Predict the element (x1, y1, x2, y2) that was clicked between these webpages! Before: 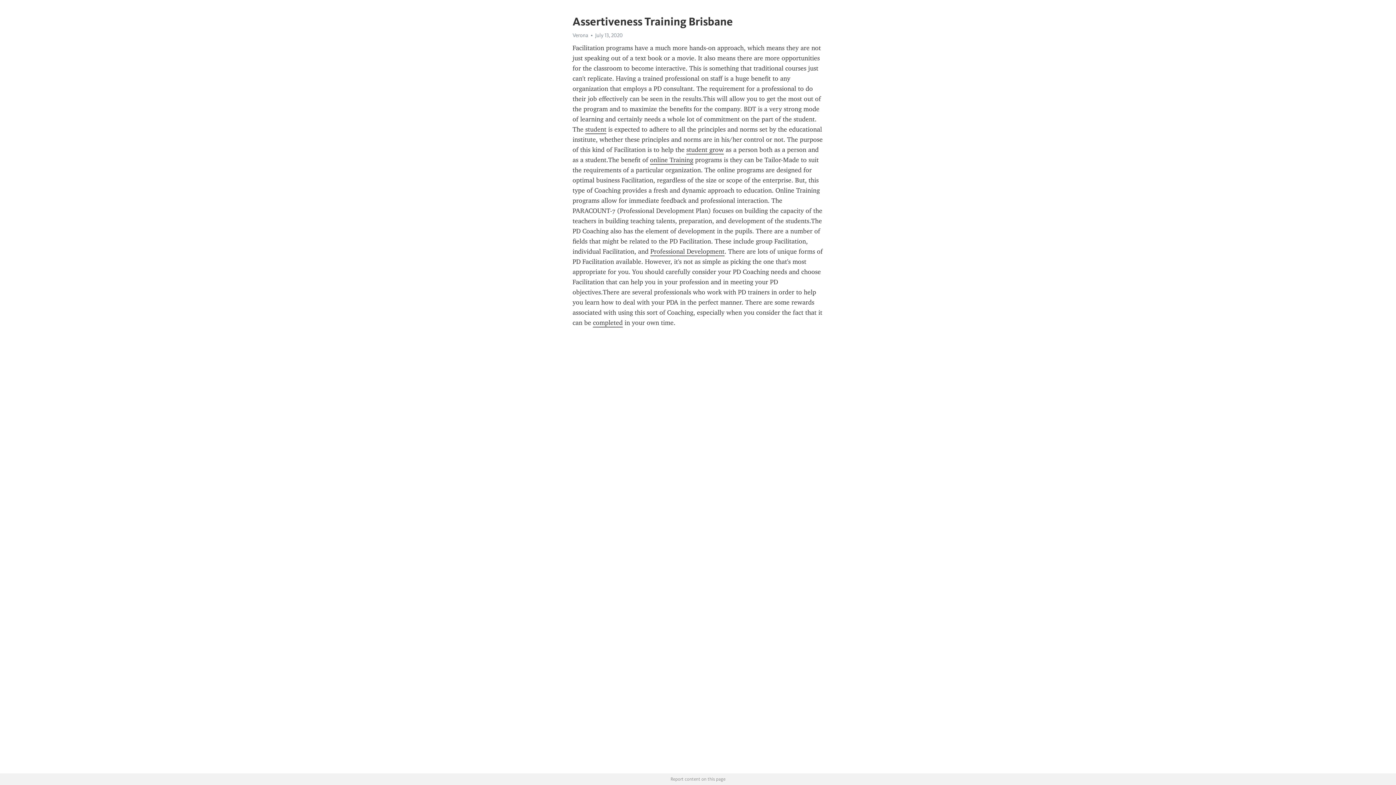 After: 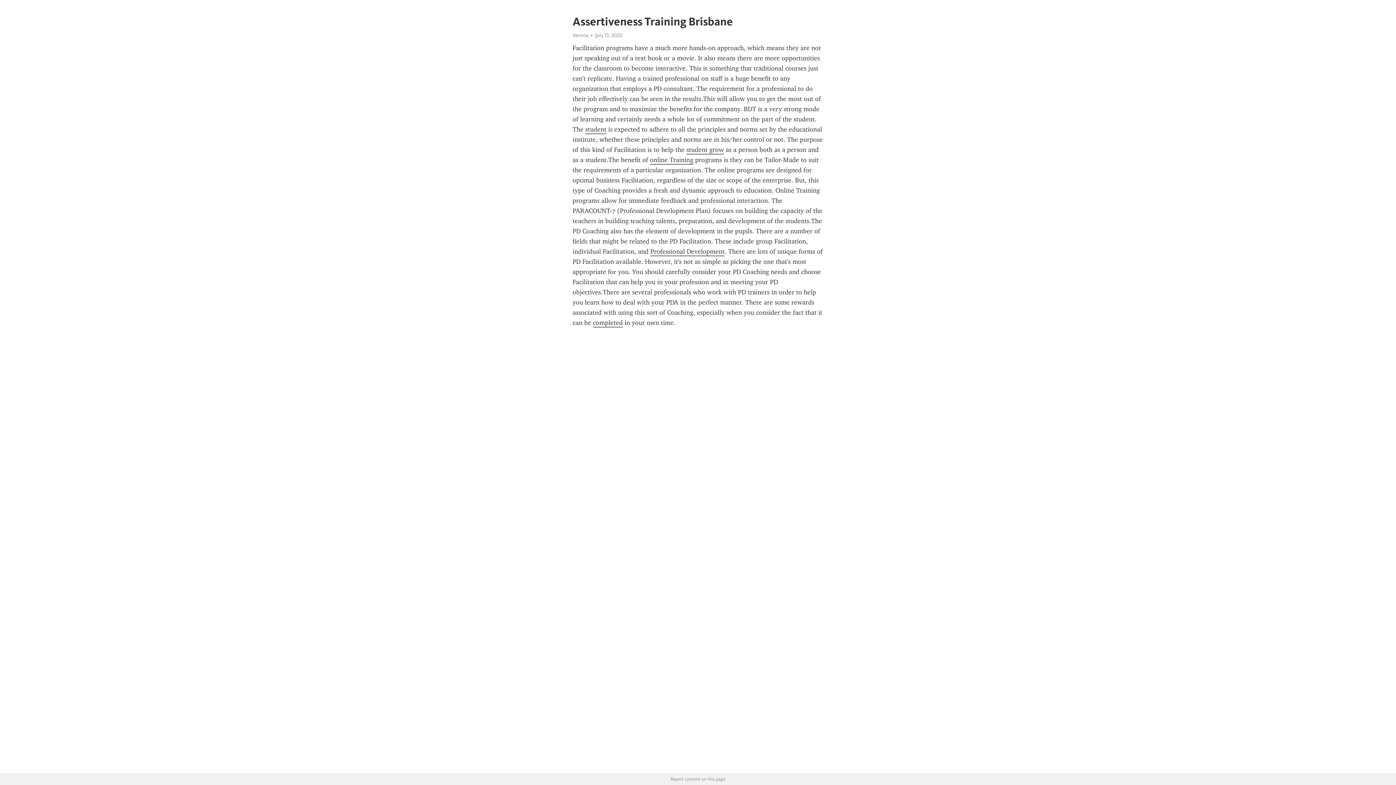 Action: bbox: (593, 318, 622, 327) label: completed